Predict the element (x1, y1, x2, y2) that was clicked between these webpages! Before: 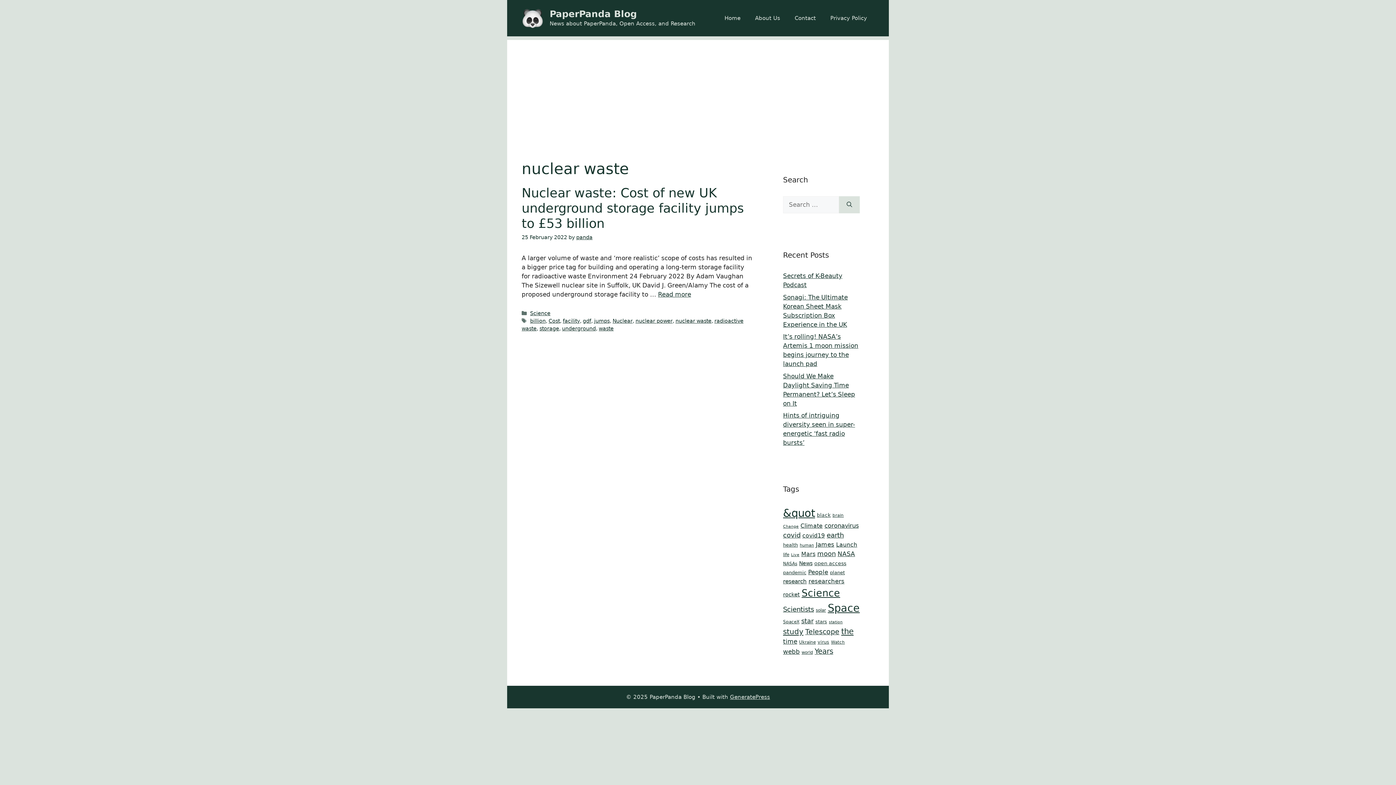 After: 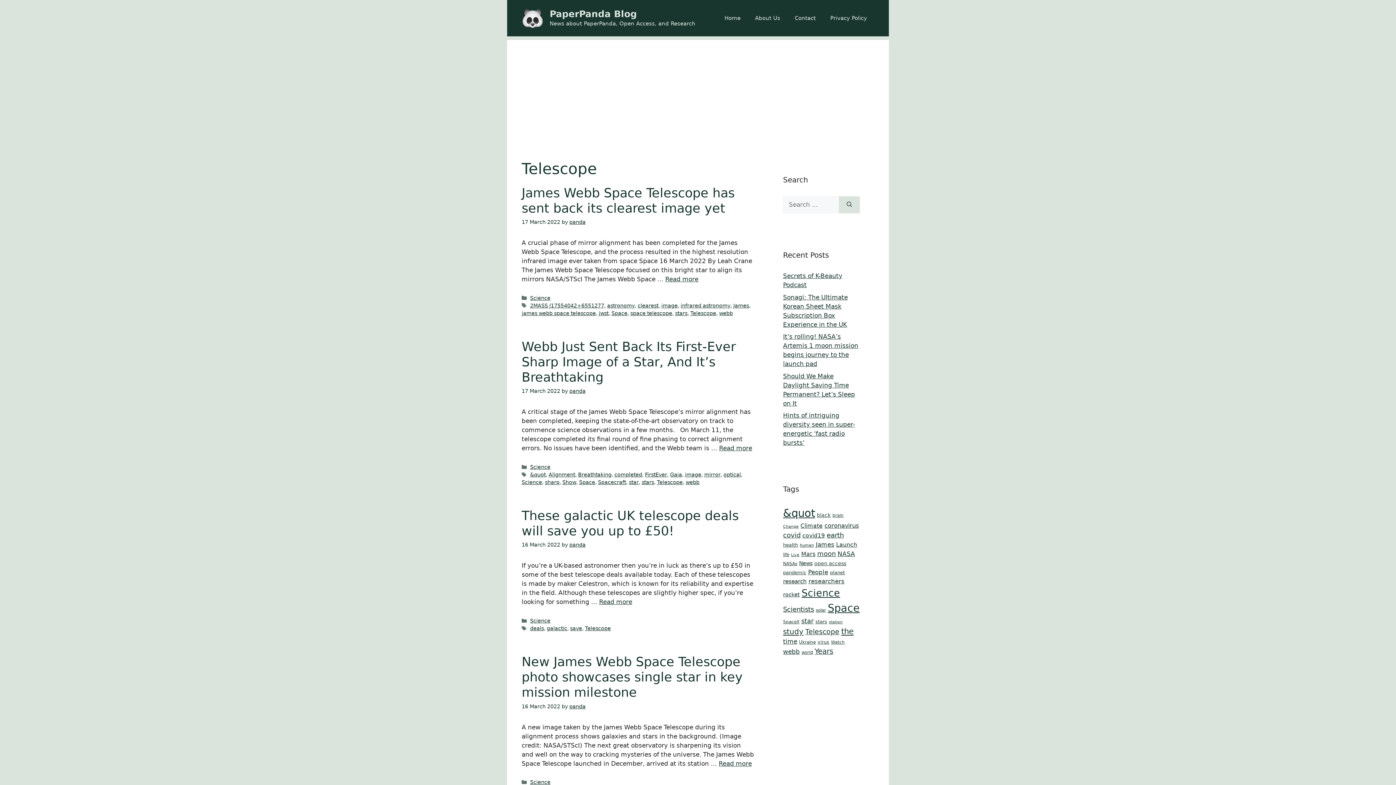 Action: bbox: (805, 628, 839, 636) label: Telescope (164 items)